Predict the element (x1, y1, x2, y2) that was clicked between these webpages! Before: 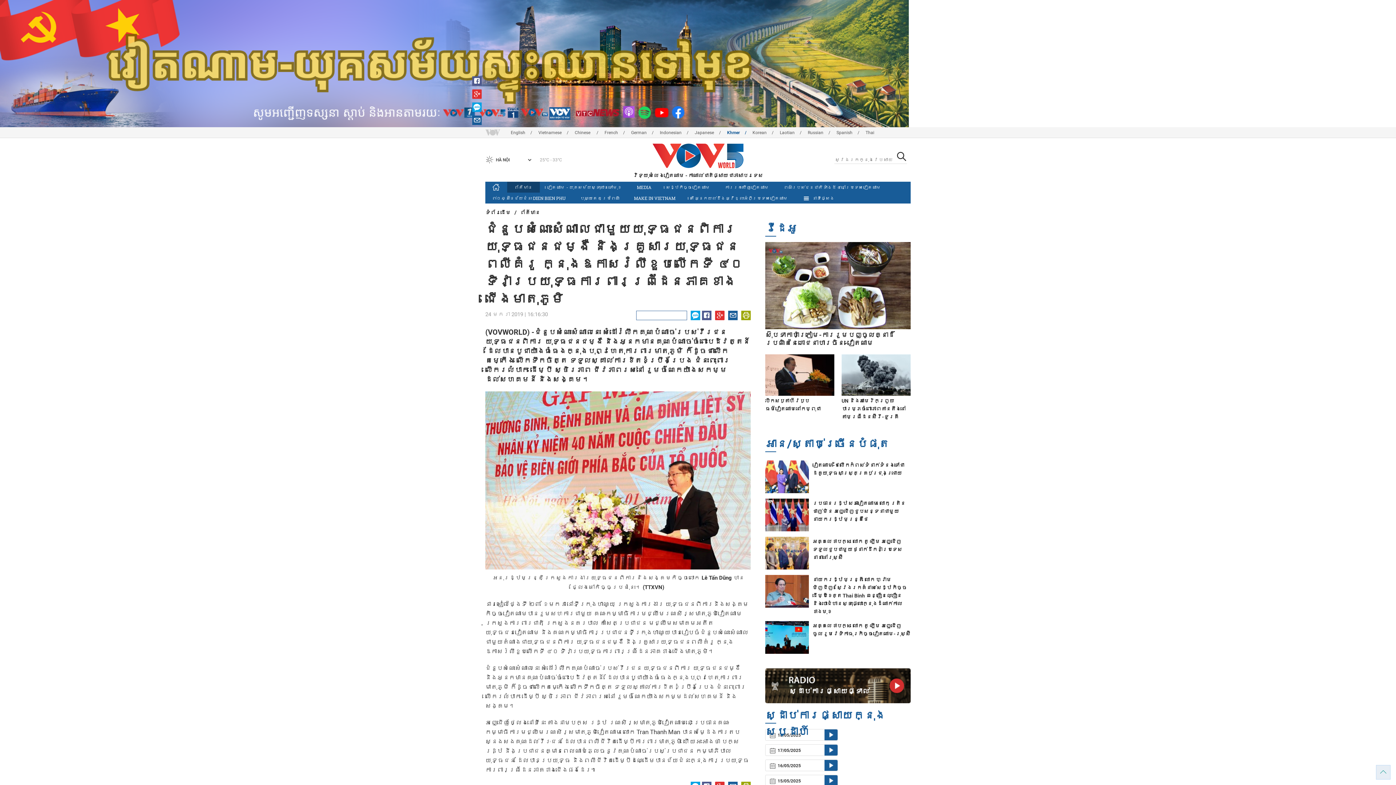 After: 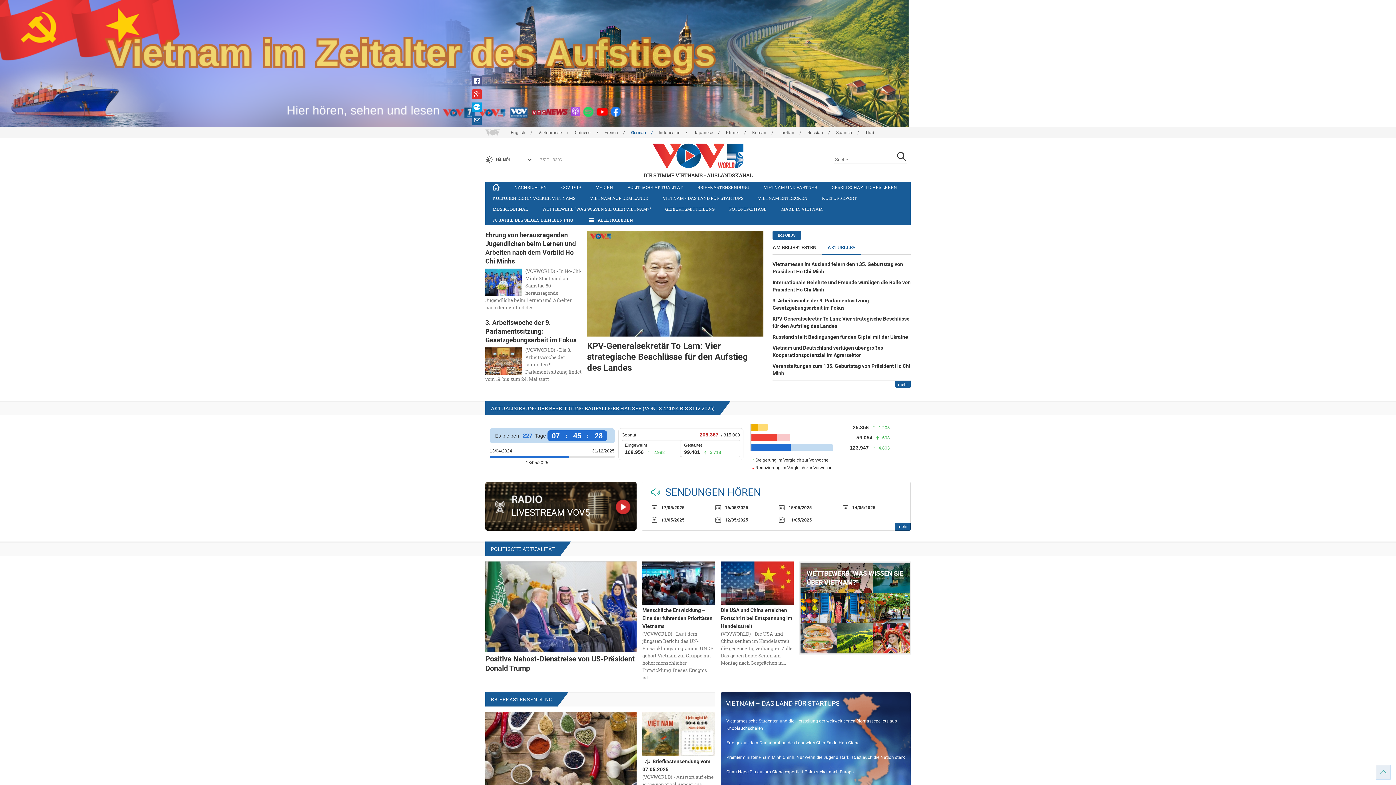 Action: bbox: (631, 130, 658, 135) label: German